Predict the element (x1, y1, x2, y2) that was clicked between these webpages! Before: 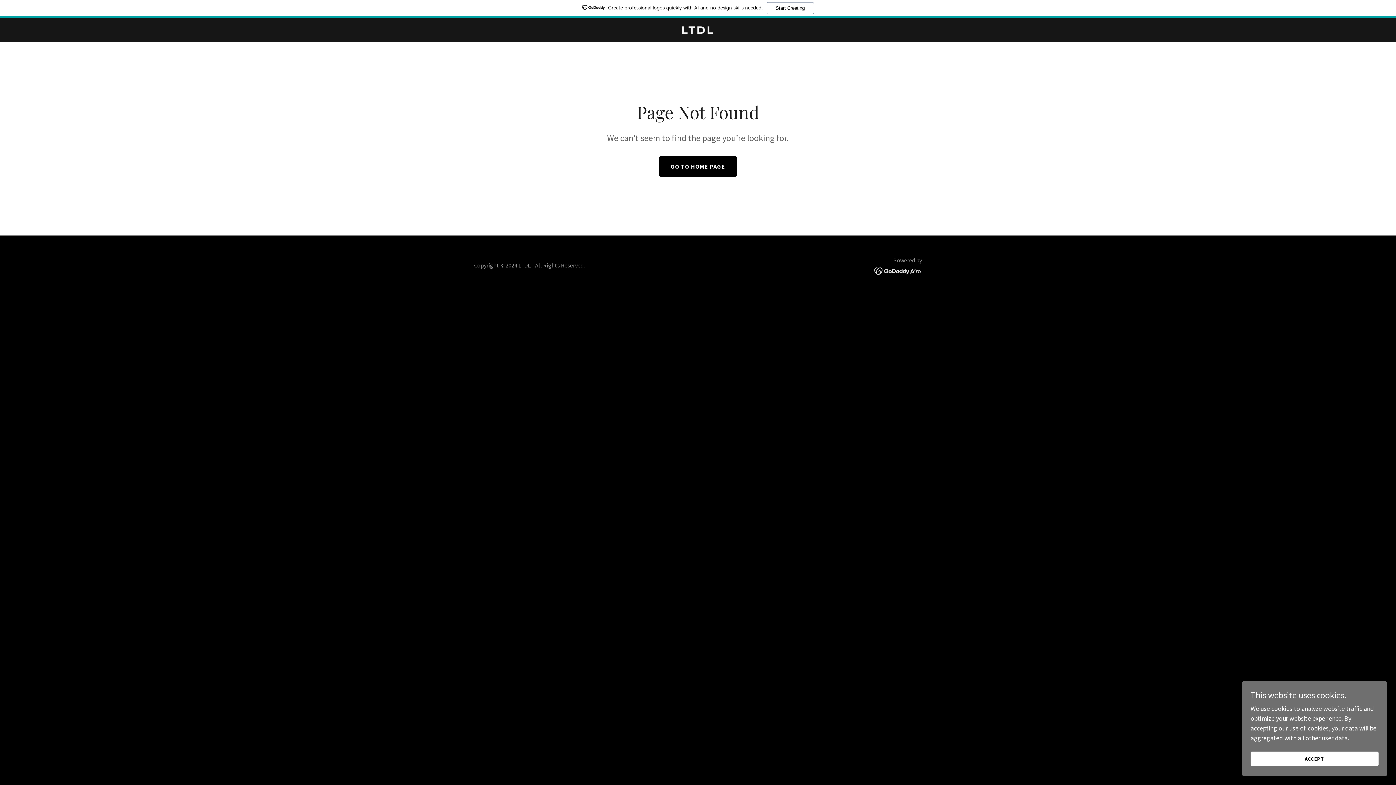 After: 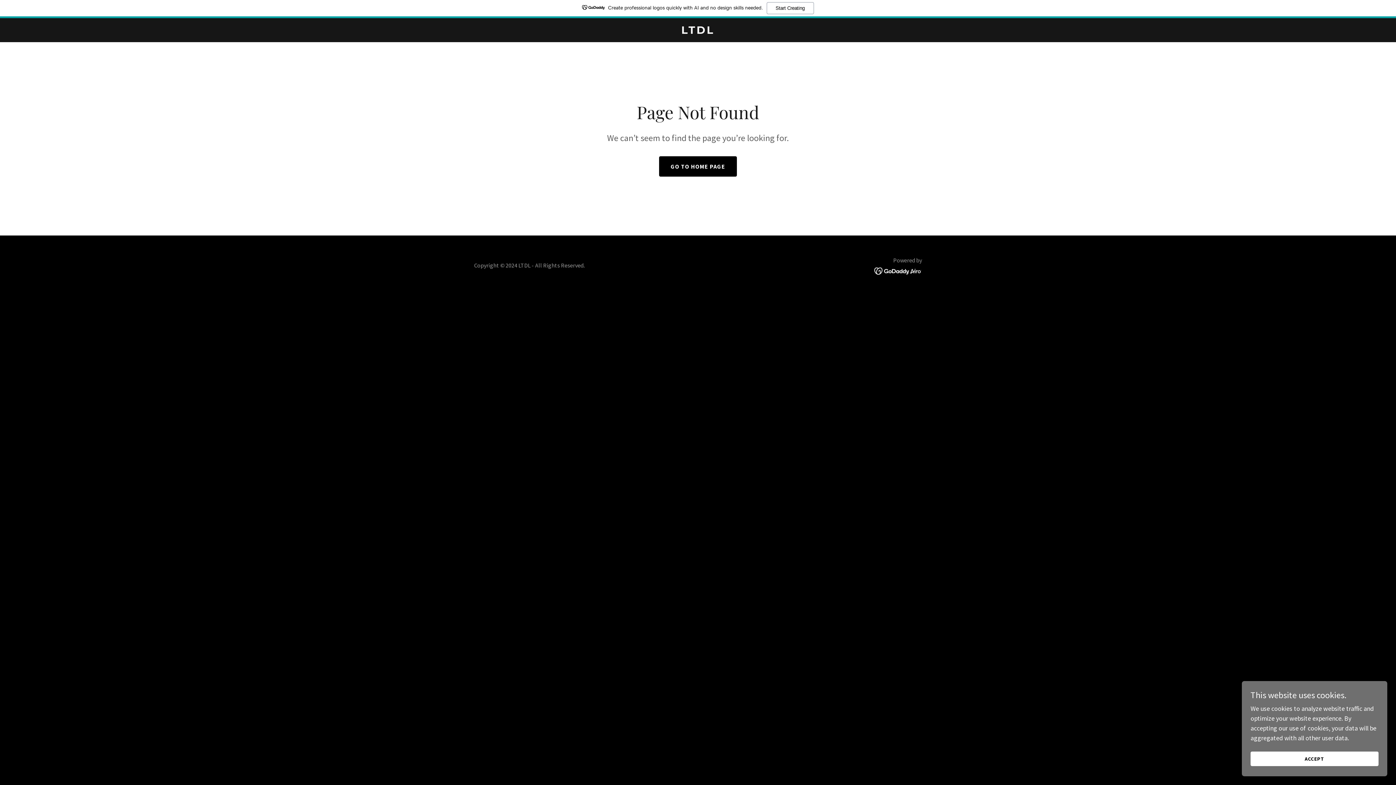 Action: label: Create professional logos quickly with AI and no design skills needed.
Start Creating bbox: (0, 0, 1396, 18)